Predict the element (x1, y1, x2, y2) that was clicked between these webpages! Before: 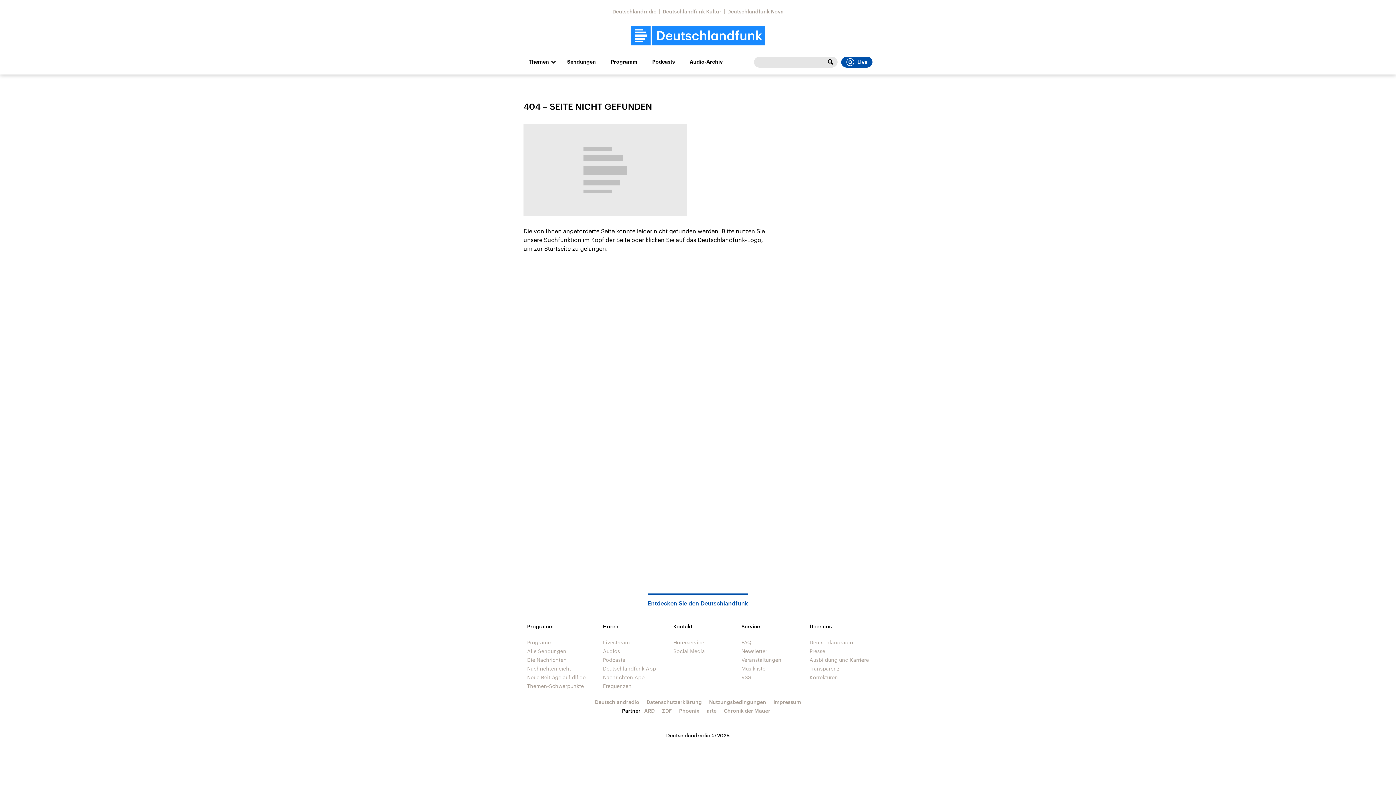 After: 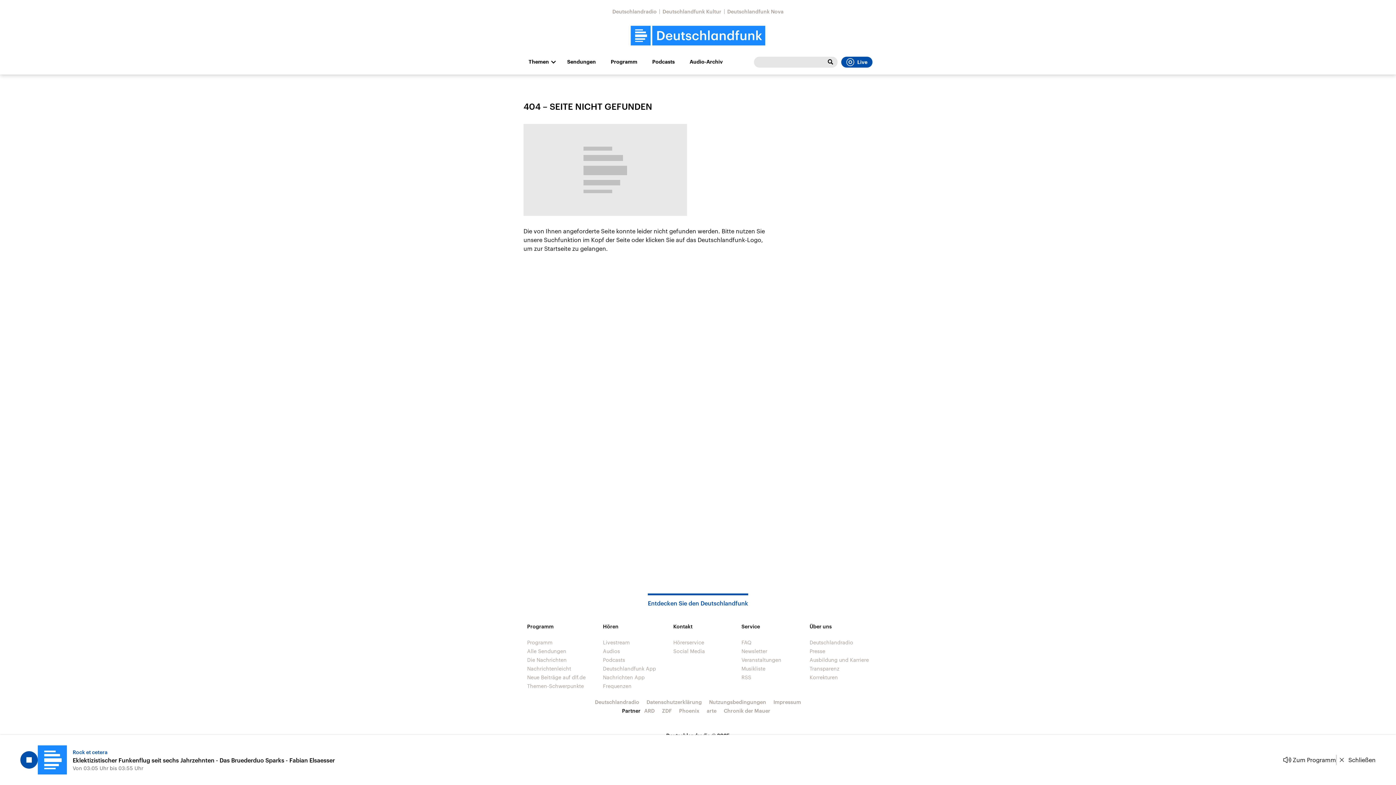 Action: bbox: (841, 56, 872, 67) label: Live